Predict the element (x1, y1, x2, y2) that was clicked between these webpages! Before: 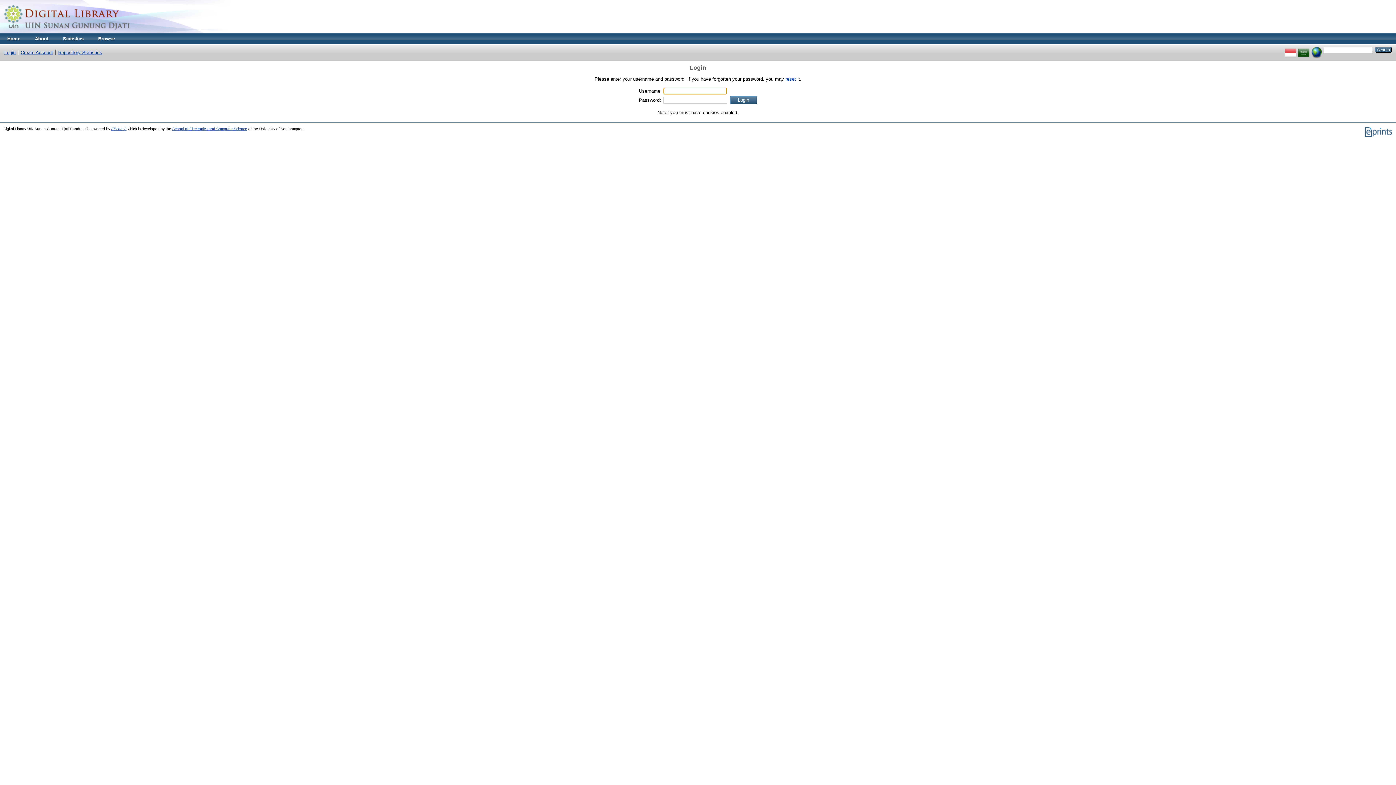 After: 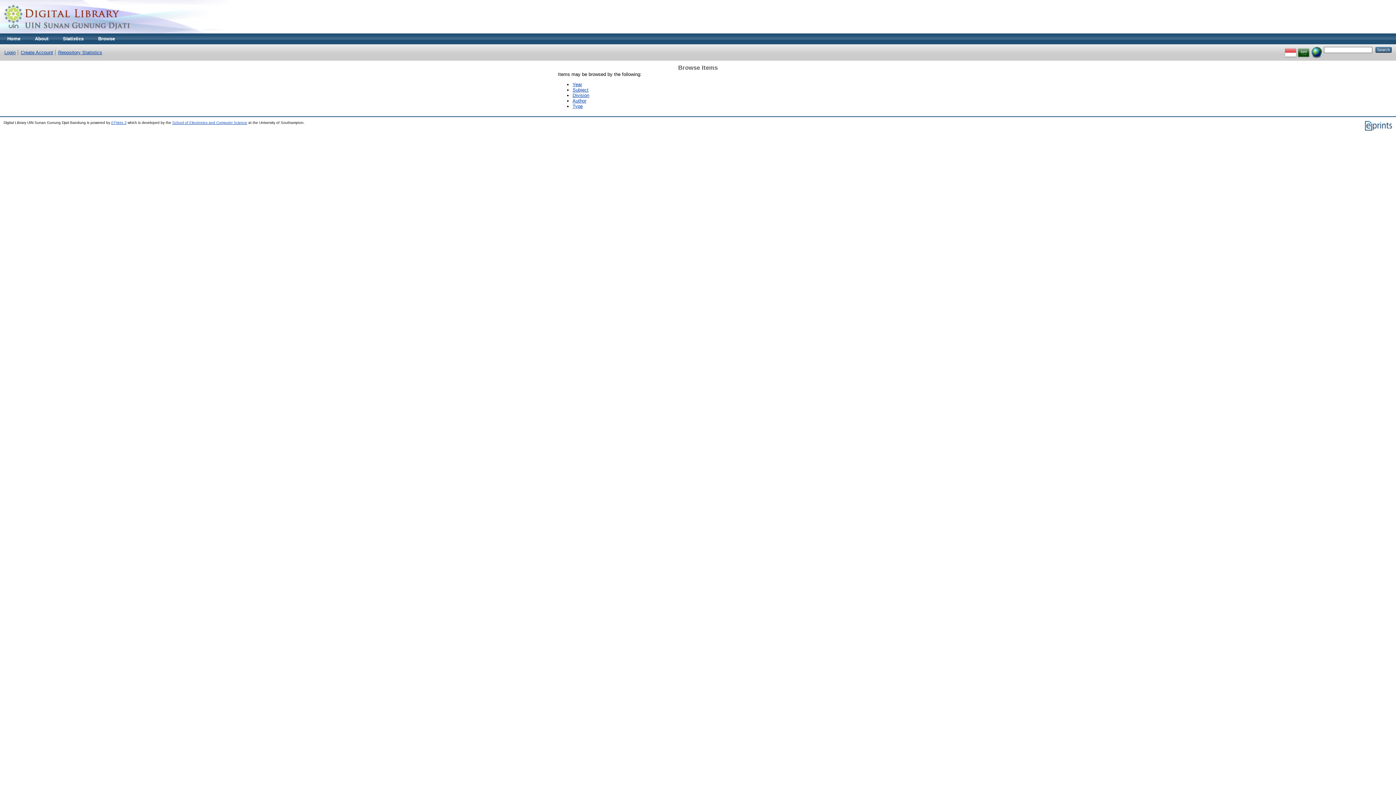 Action: bbox: (90, 33, 122, 44) label: Browse